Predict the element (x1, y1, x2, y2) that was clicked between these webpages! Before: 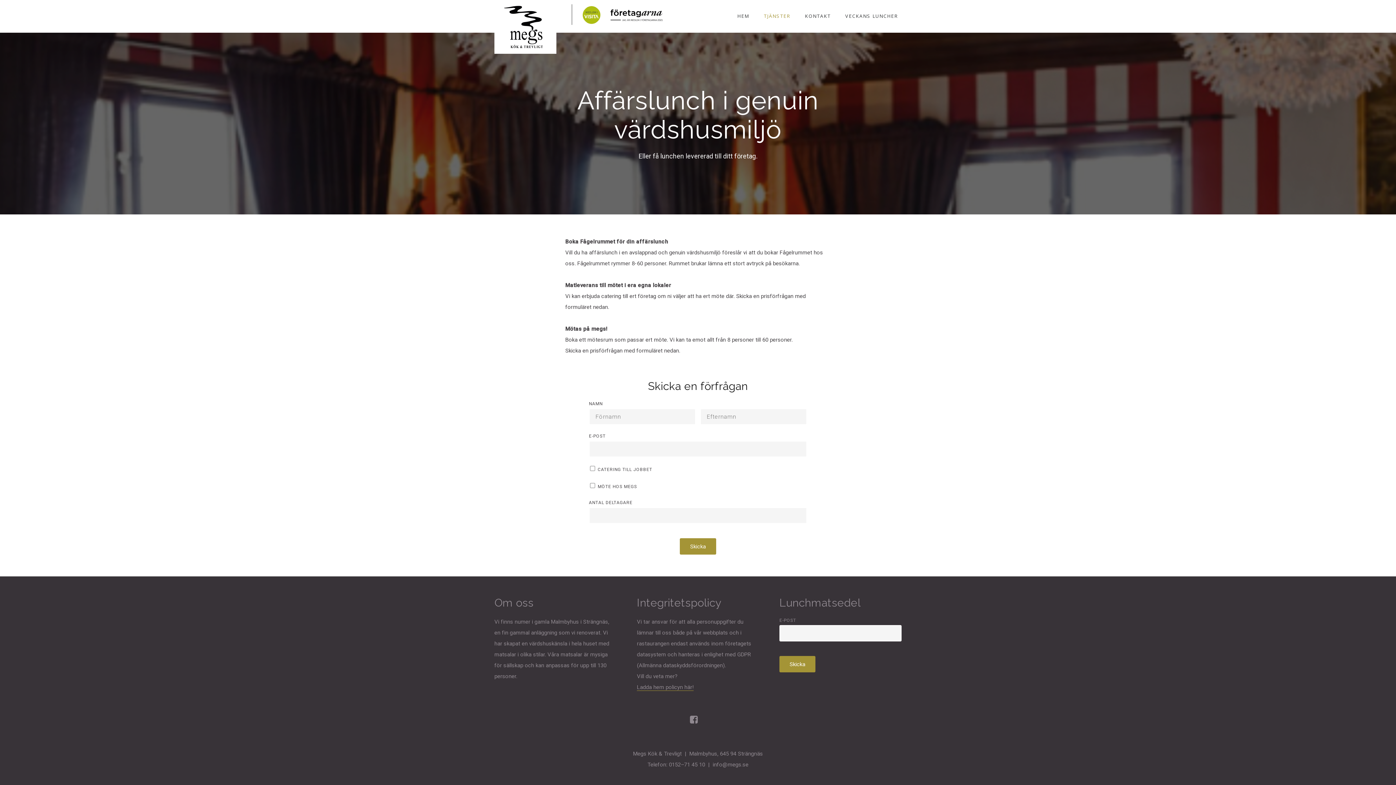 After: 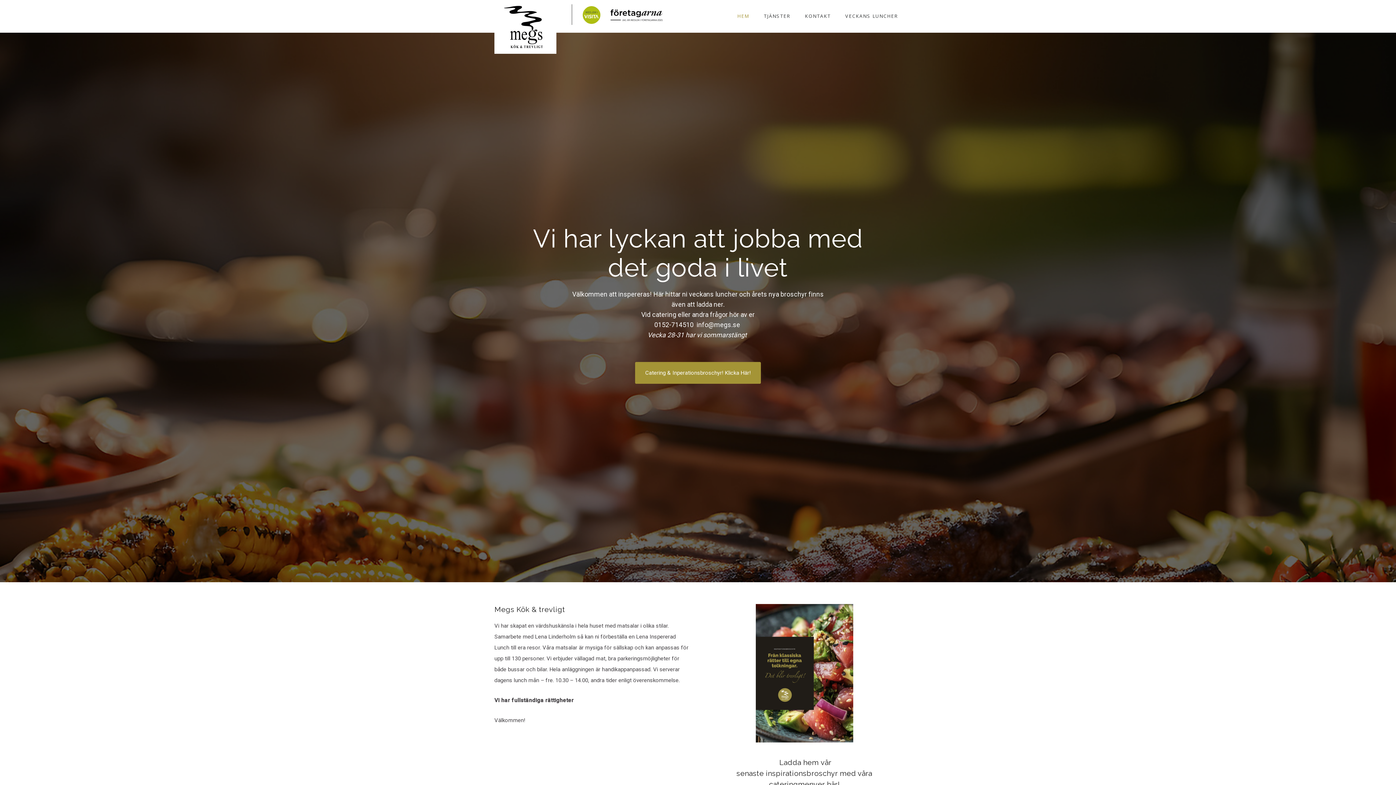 Action: bbox: (494, 0, 663, 53)